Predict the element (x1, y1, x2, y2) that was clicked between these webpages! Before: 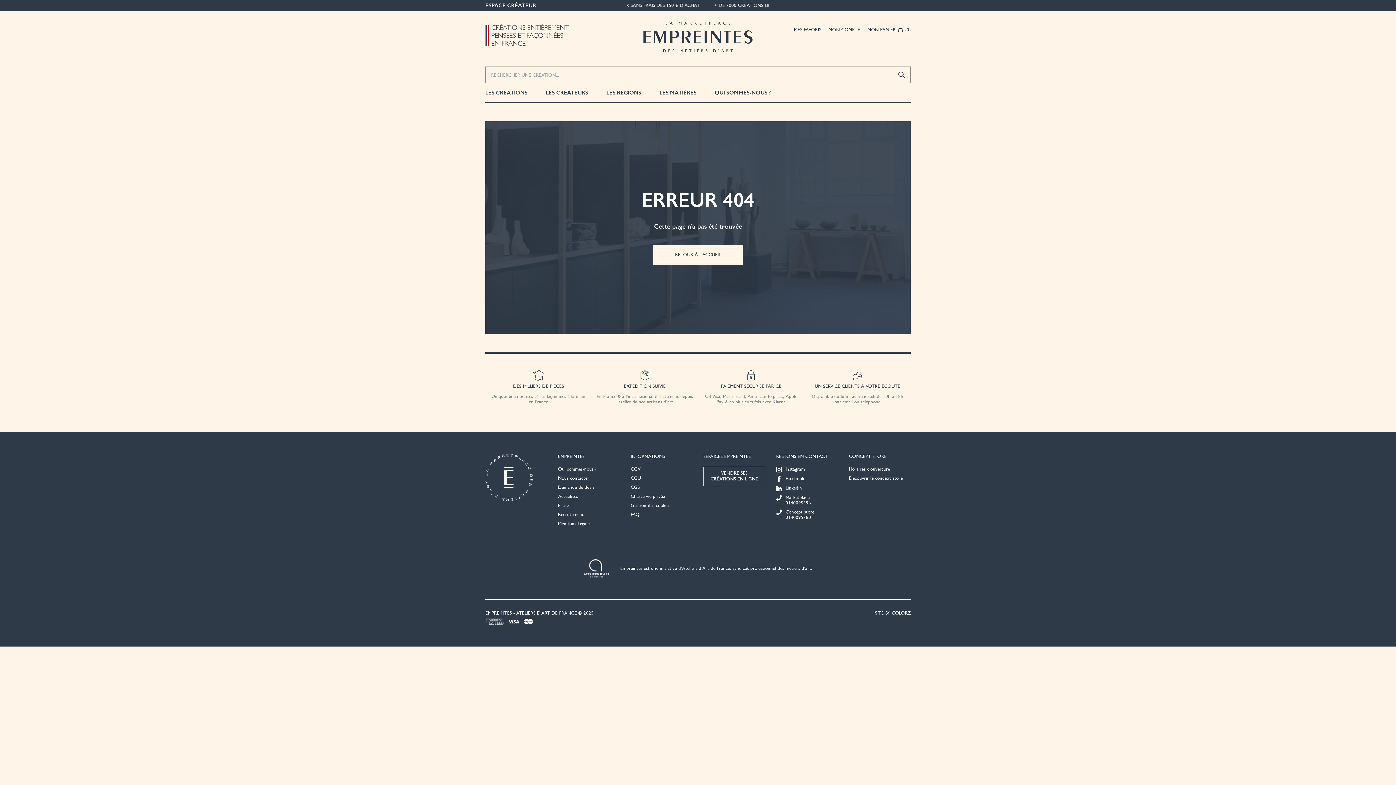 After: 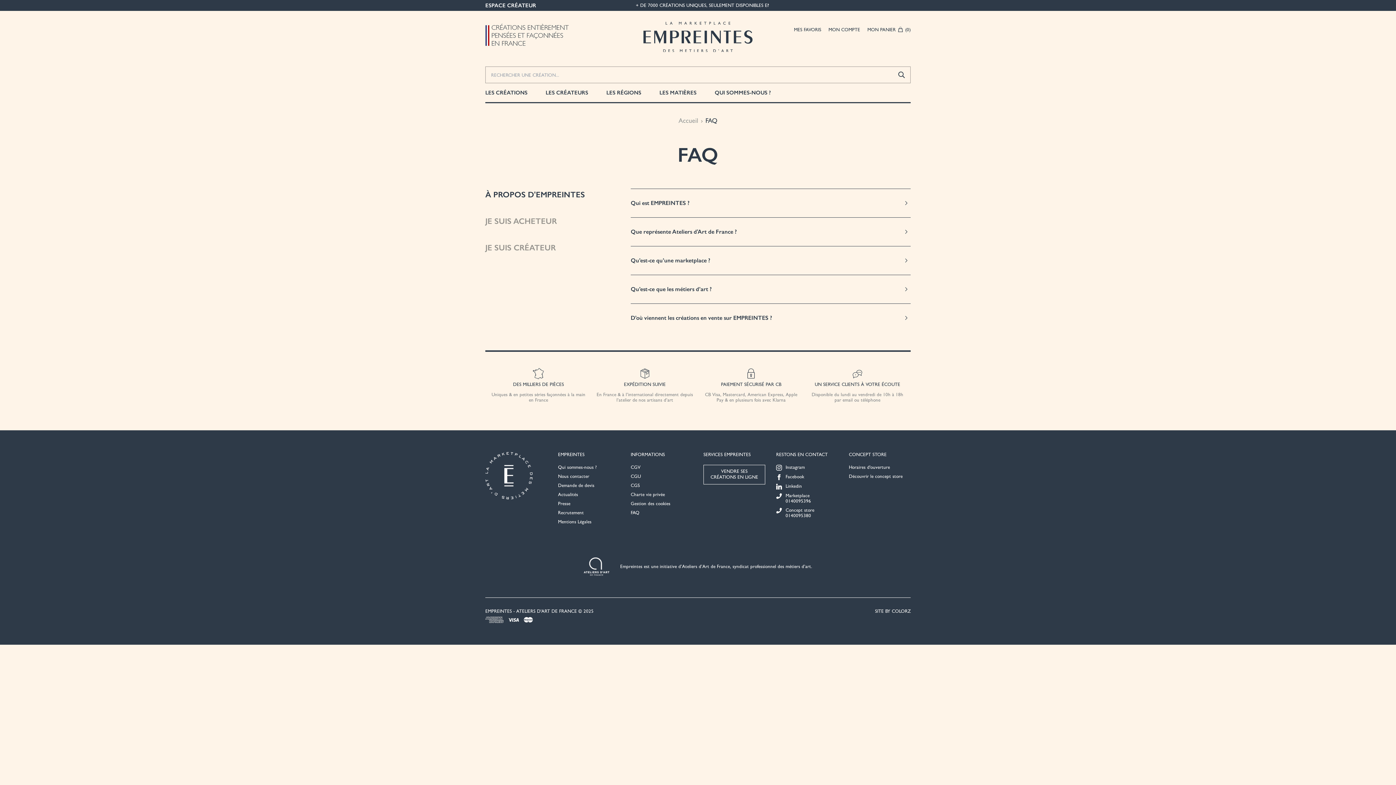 Action: bbox: (630, 512, 639, 517) label: FAQ